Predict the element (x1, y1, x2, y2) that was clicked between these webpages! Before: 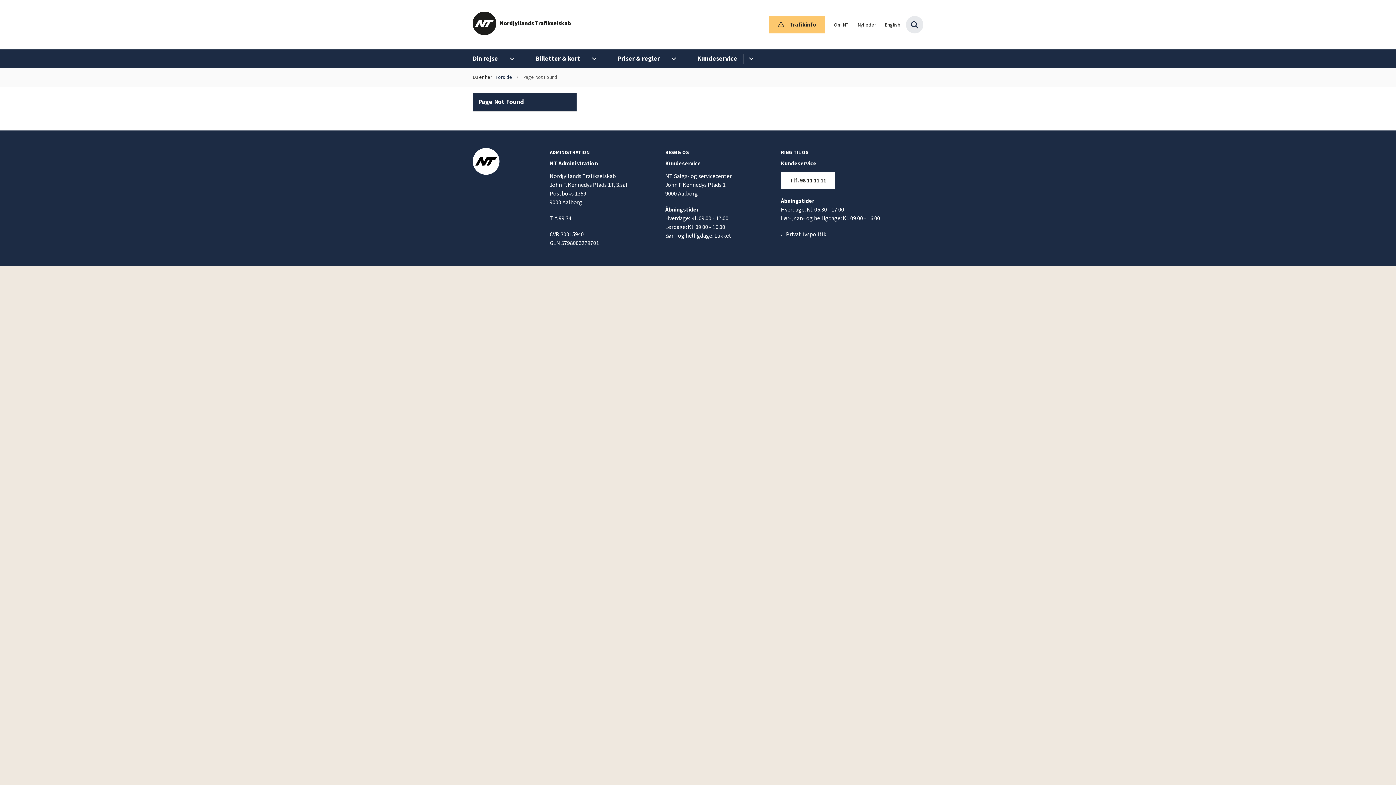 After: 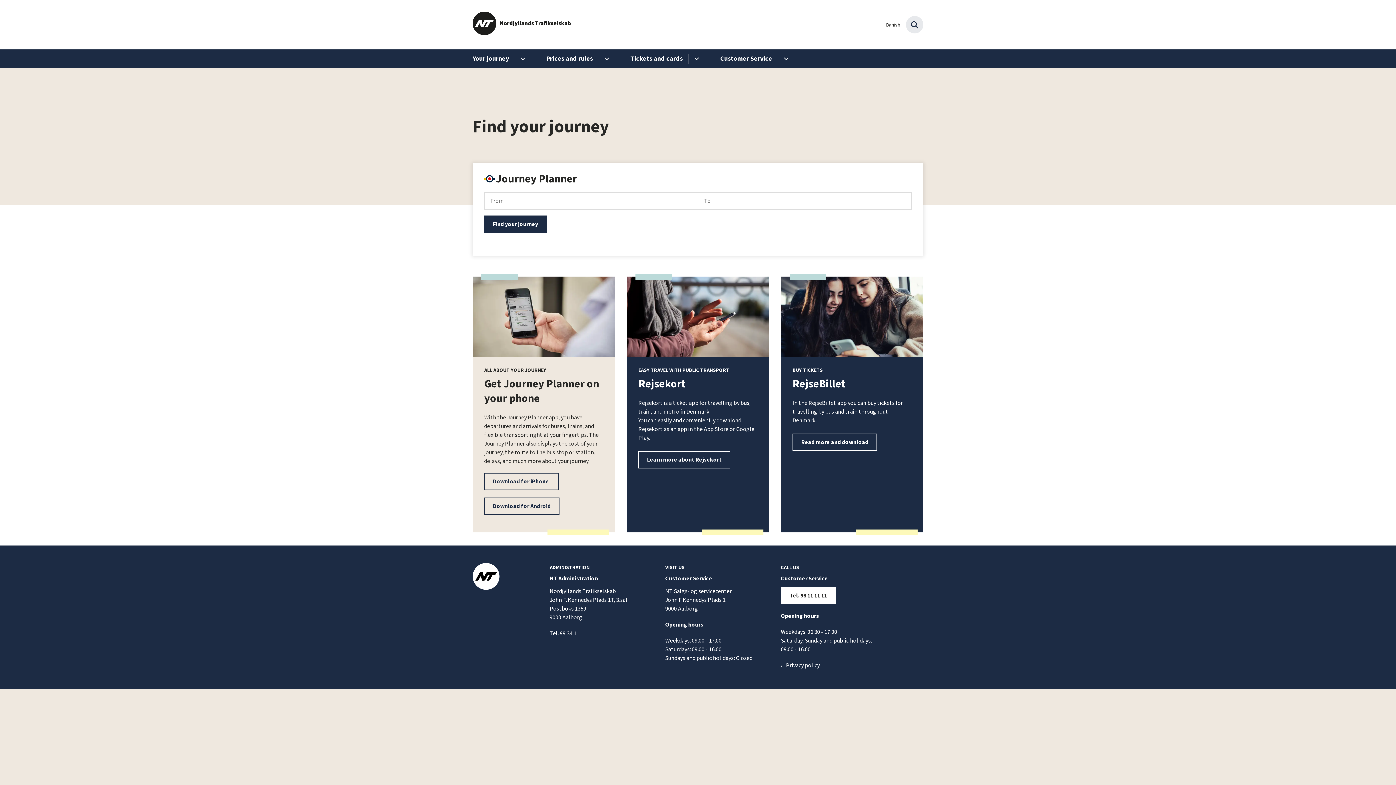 Action: label: English bbox: (885, 22, 900, 28)